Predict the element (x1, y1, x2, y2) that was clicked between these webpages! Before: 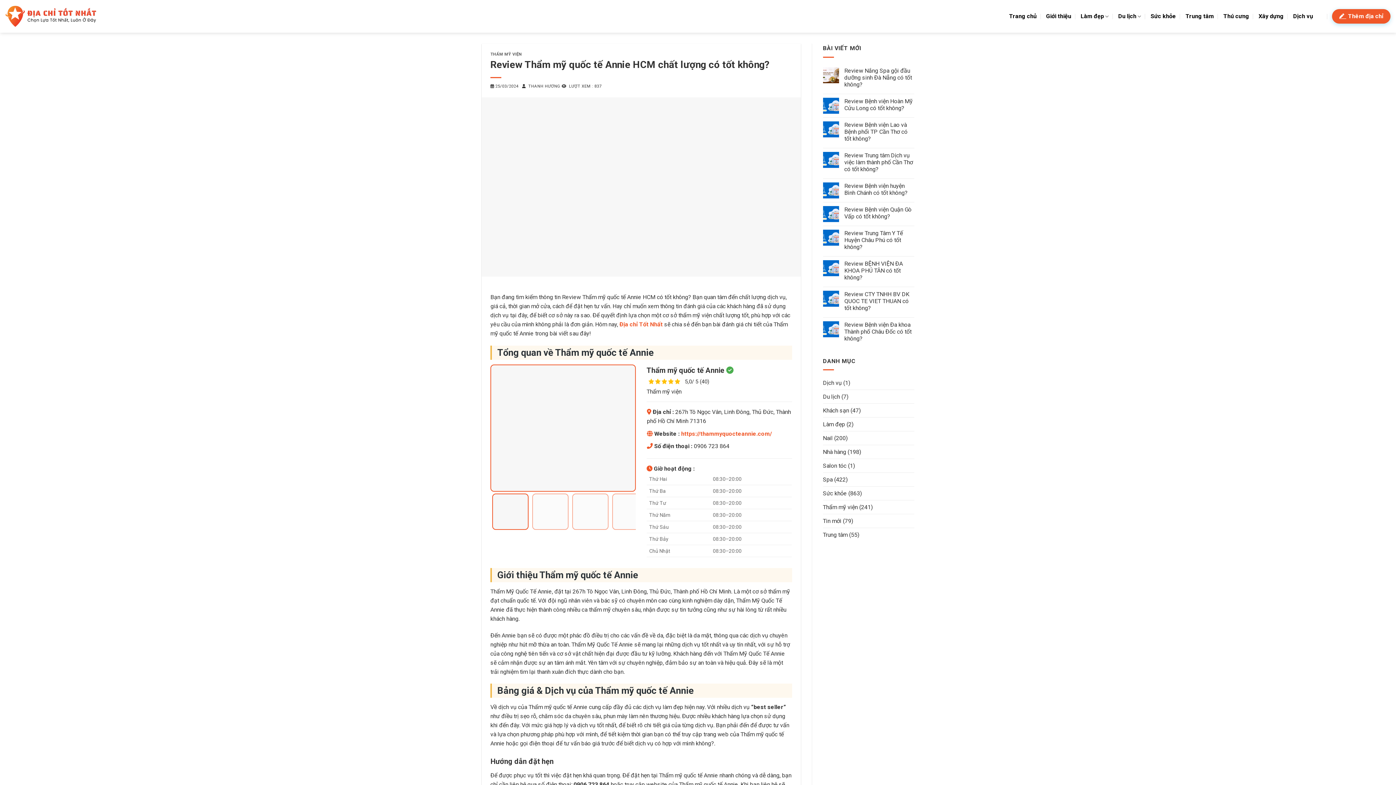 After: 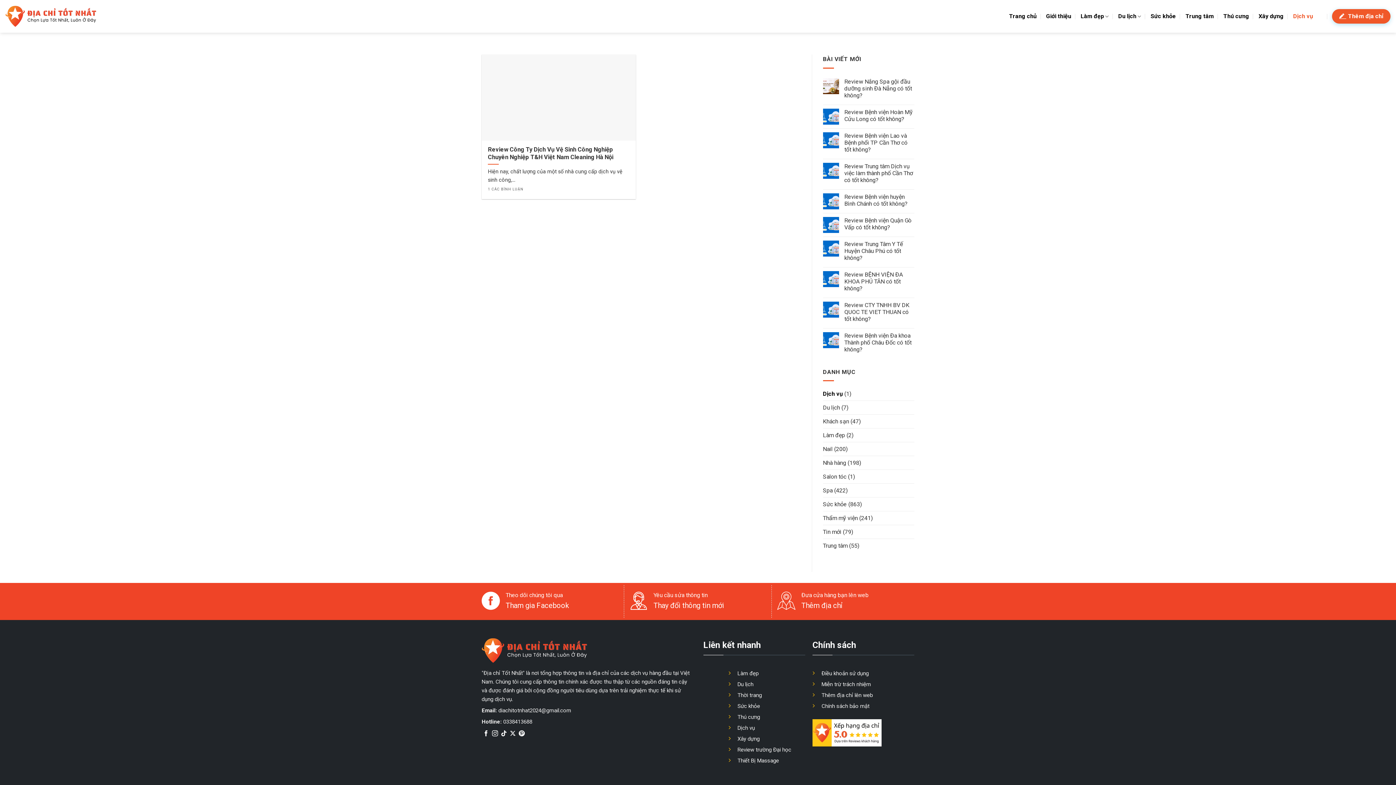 Action: bbox: (1293, 5, 1313, 26) label: Dịch vụ